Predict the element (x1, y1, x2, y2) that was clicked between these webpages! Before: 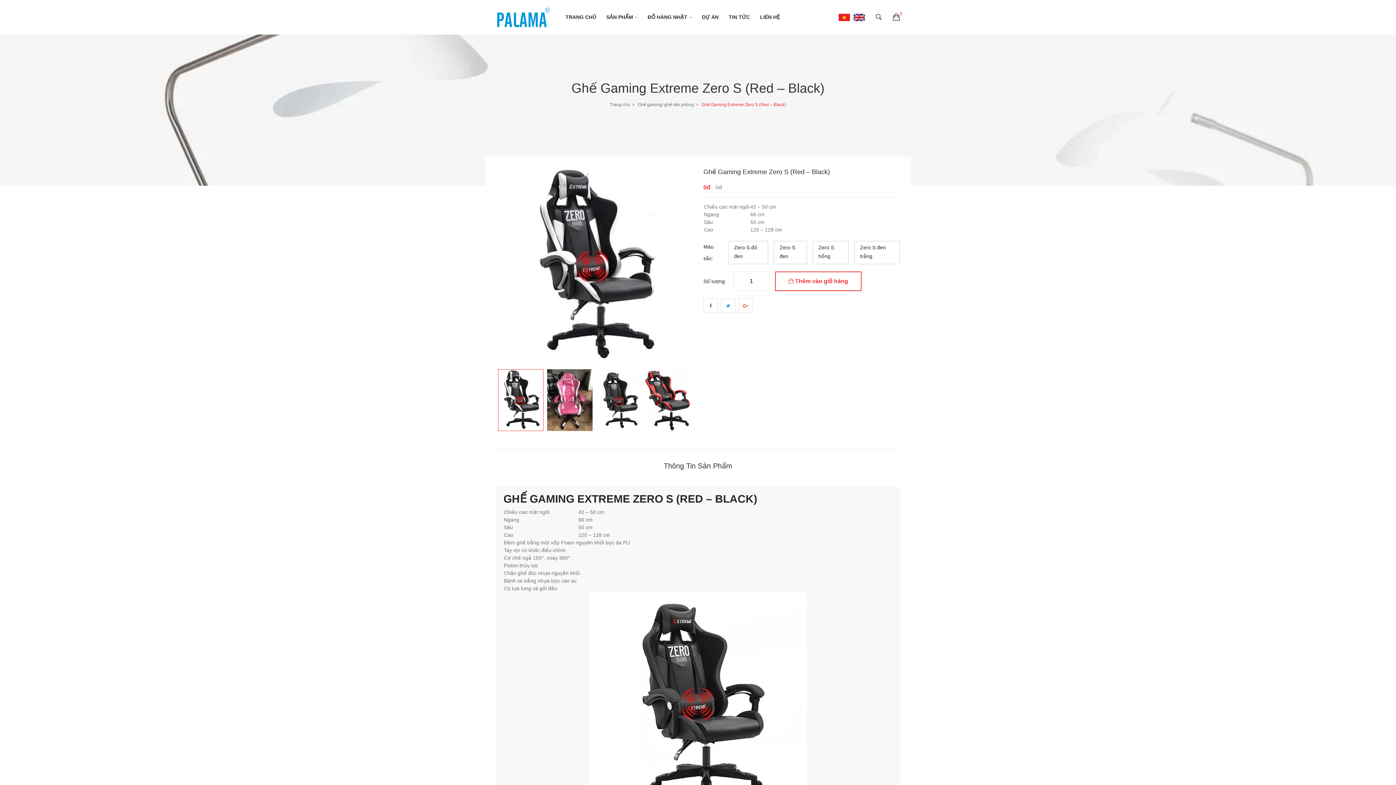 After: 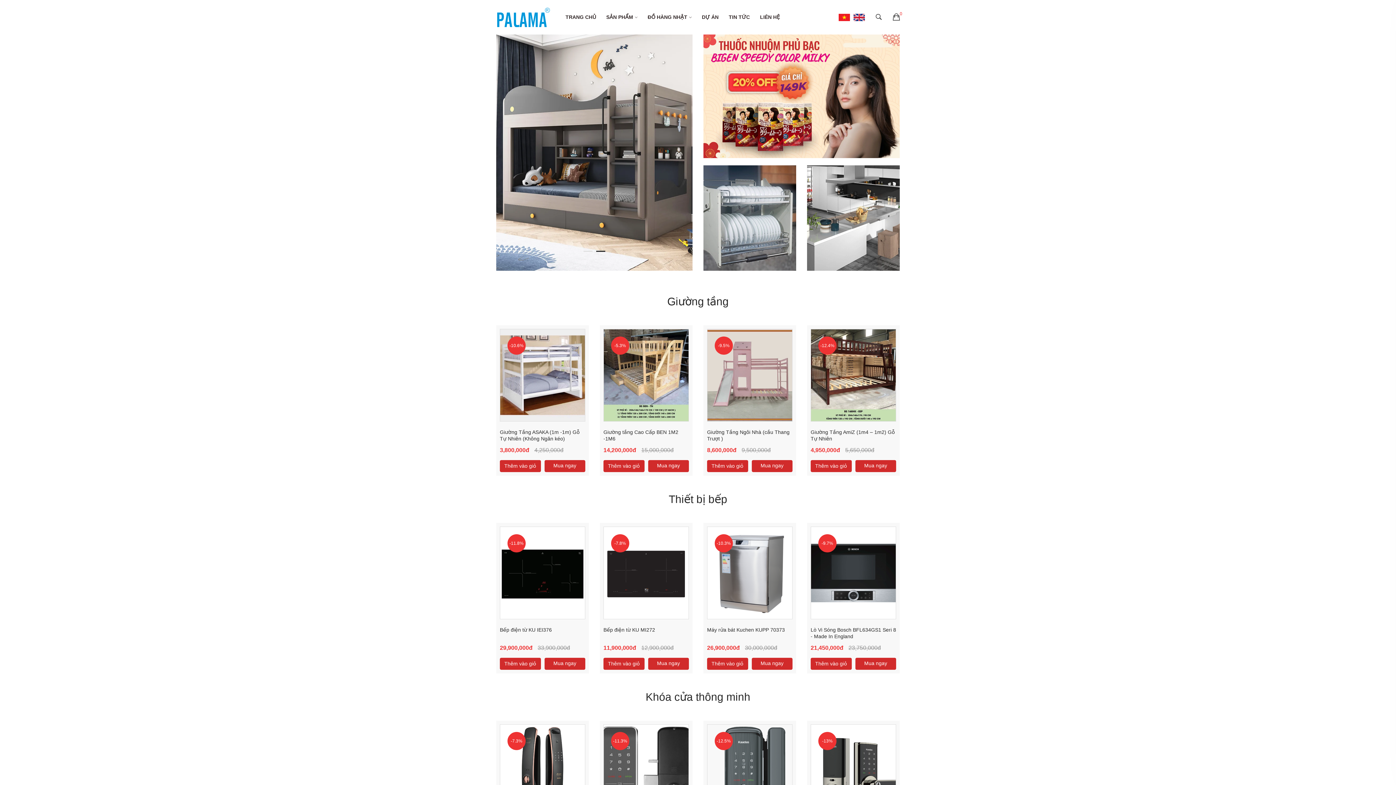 Action: bbox: (565, 0, 596, 34) label: TRANG CHỦ